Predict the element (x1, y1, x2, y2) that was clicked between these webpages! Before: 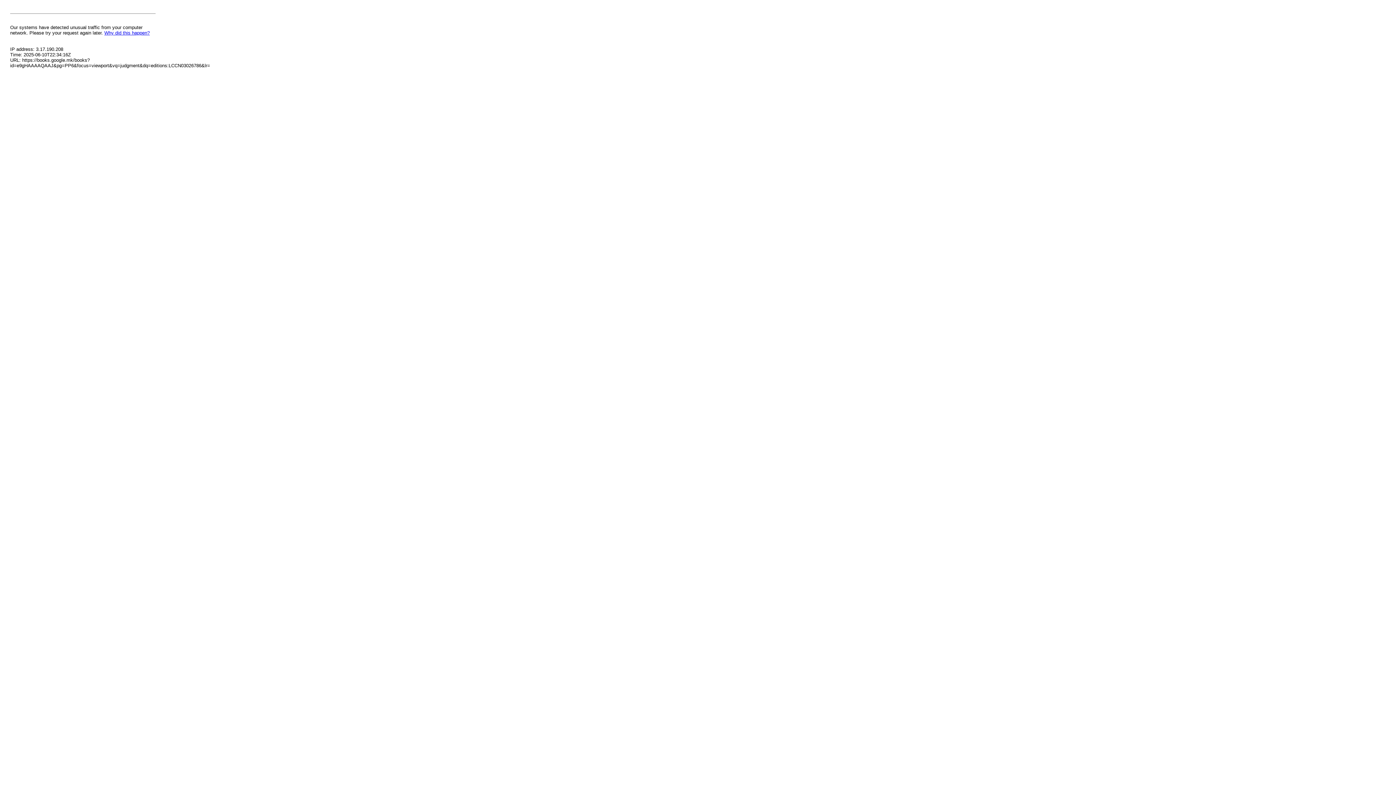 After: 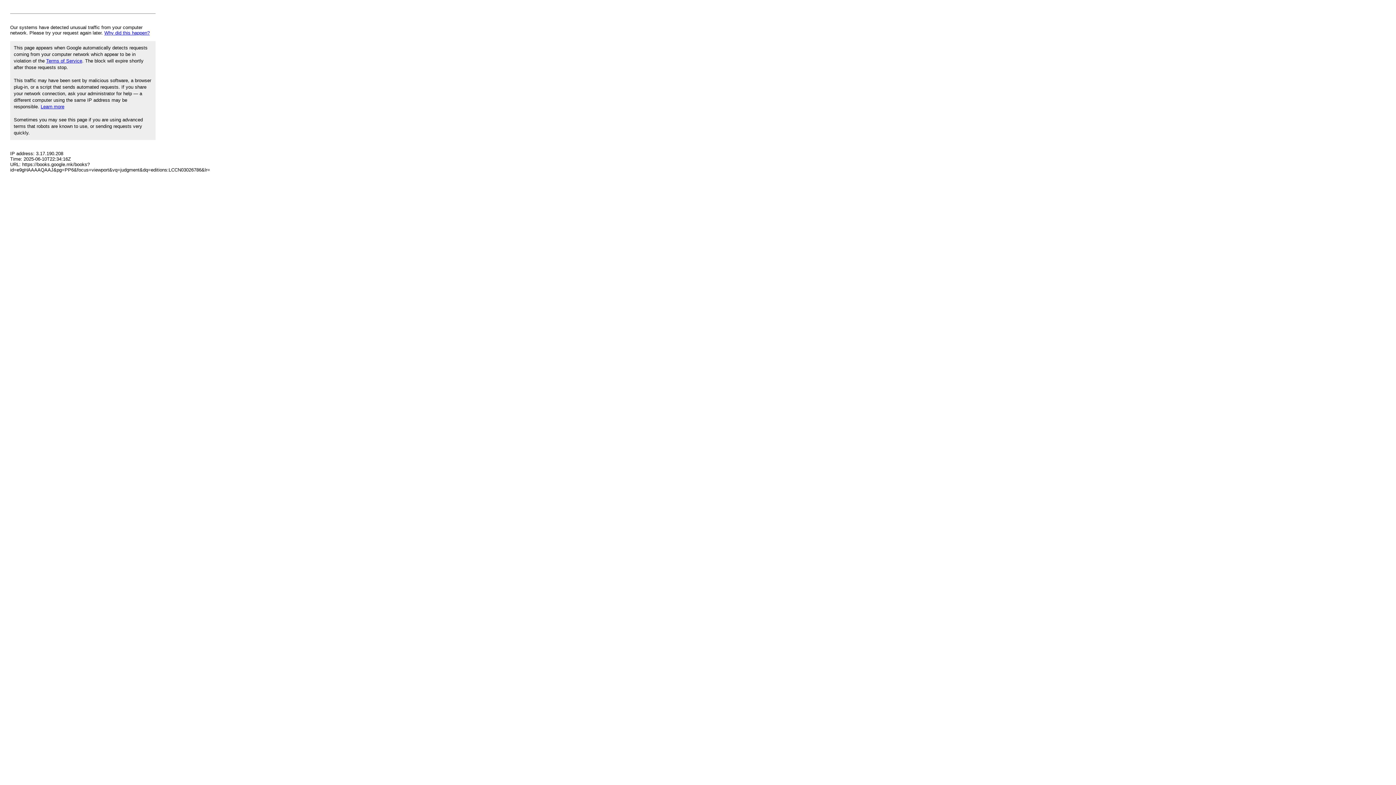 Action: label: Why did this happen? bbox: (104, 30, 149, 35)